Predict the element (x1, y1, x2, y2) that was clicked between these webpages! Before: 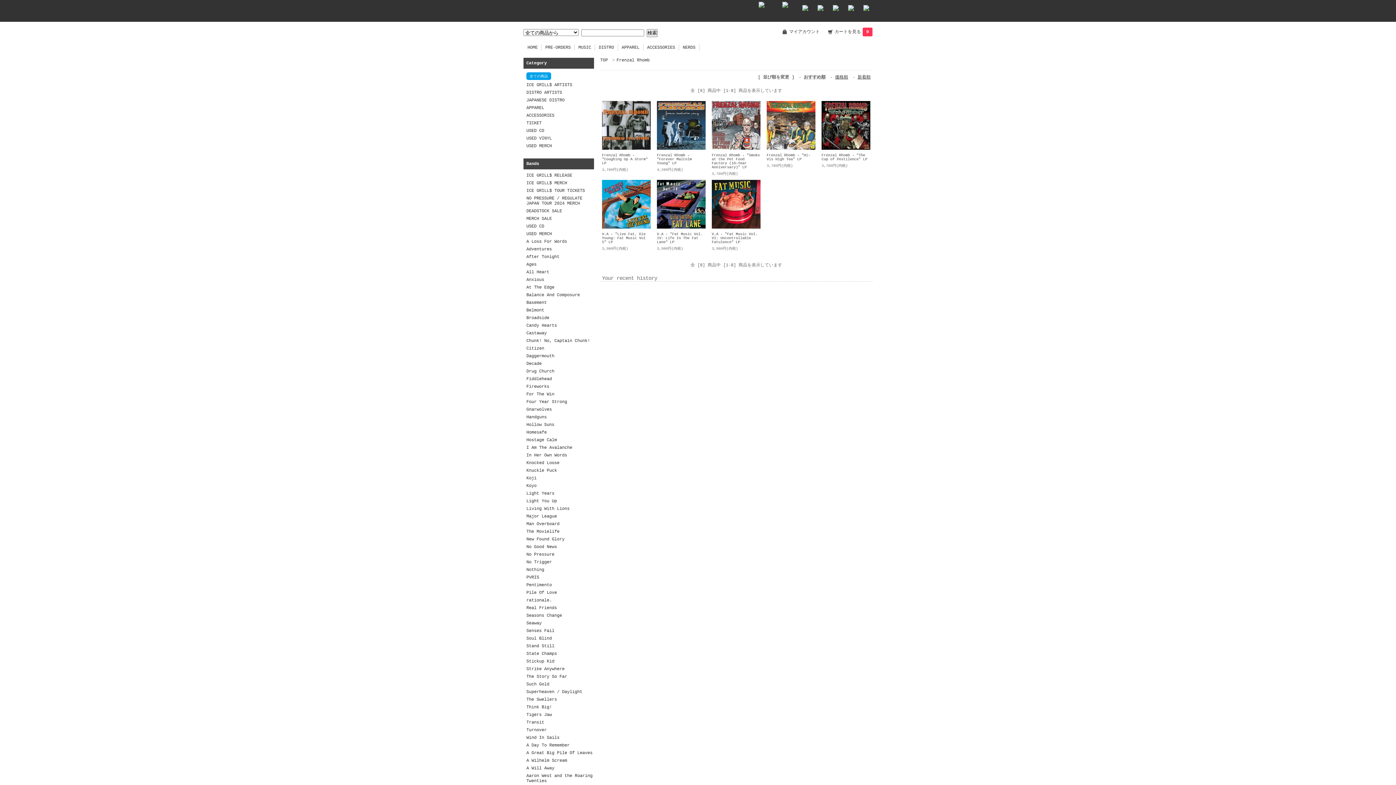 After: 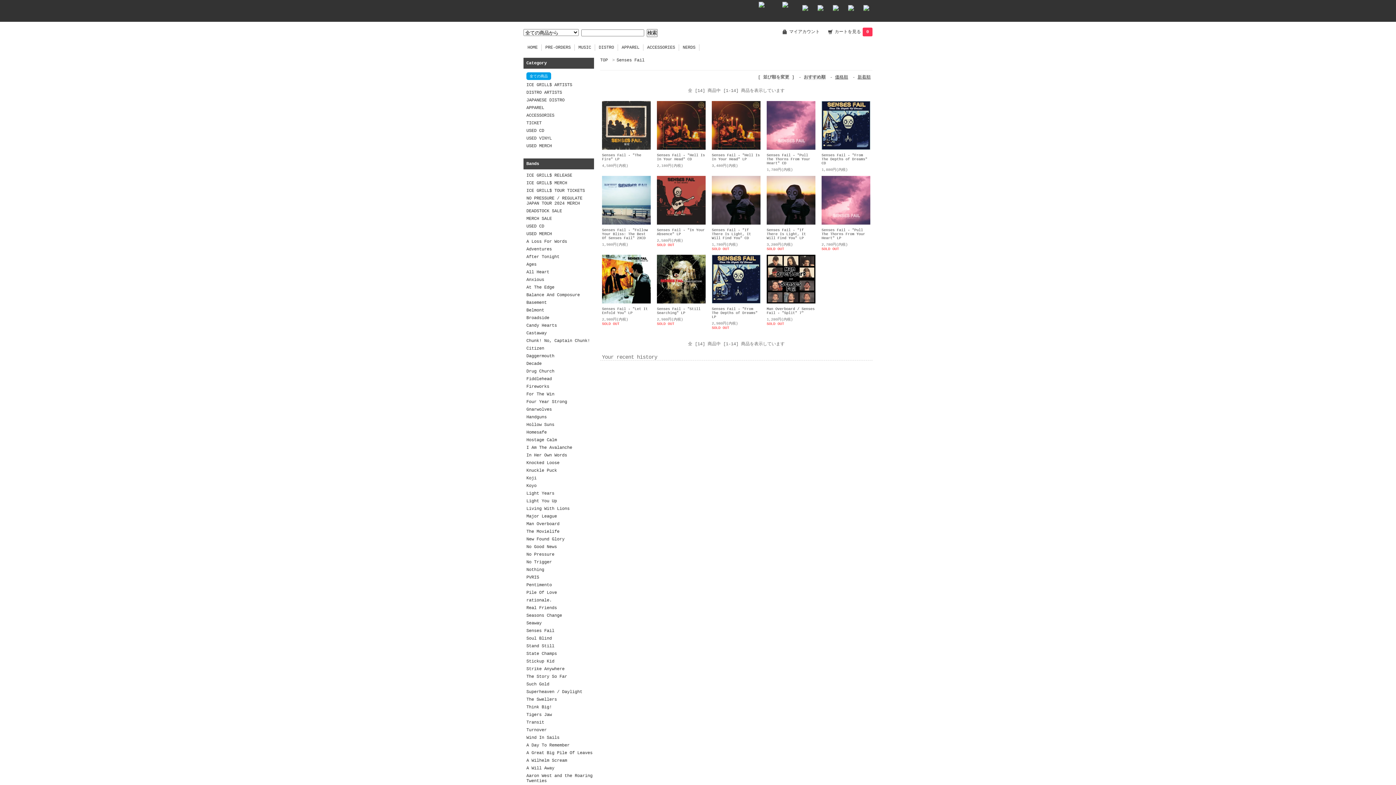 Action: bbox: (526, 628, 554, 633) label: Senses Fail